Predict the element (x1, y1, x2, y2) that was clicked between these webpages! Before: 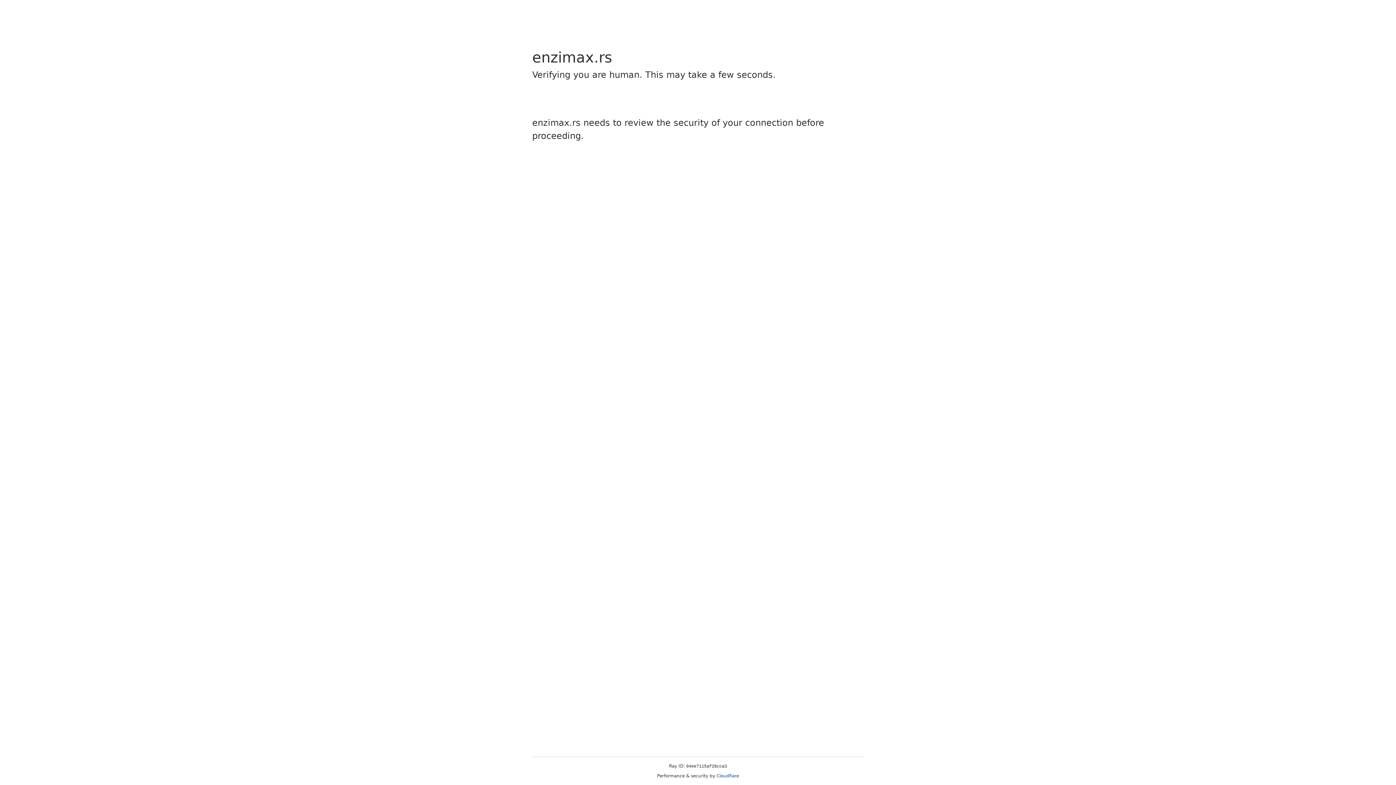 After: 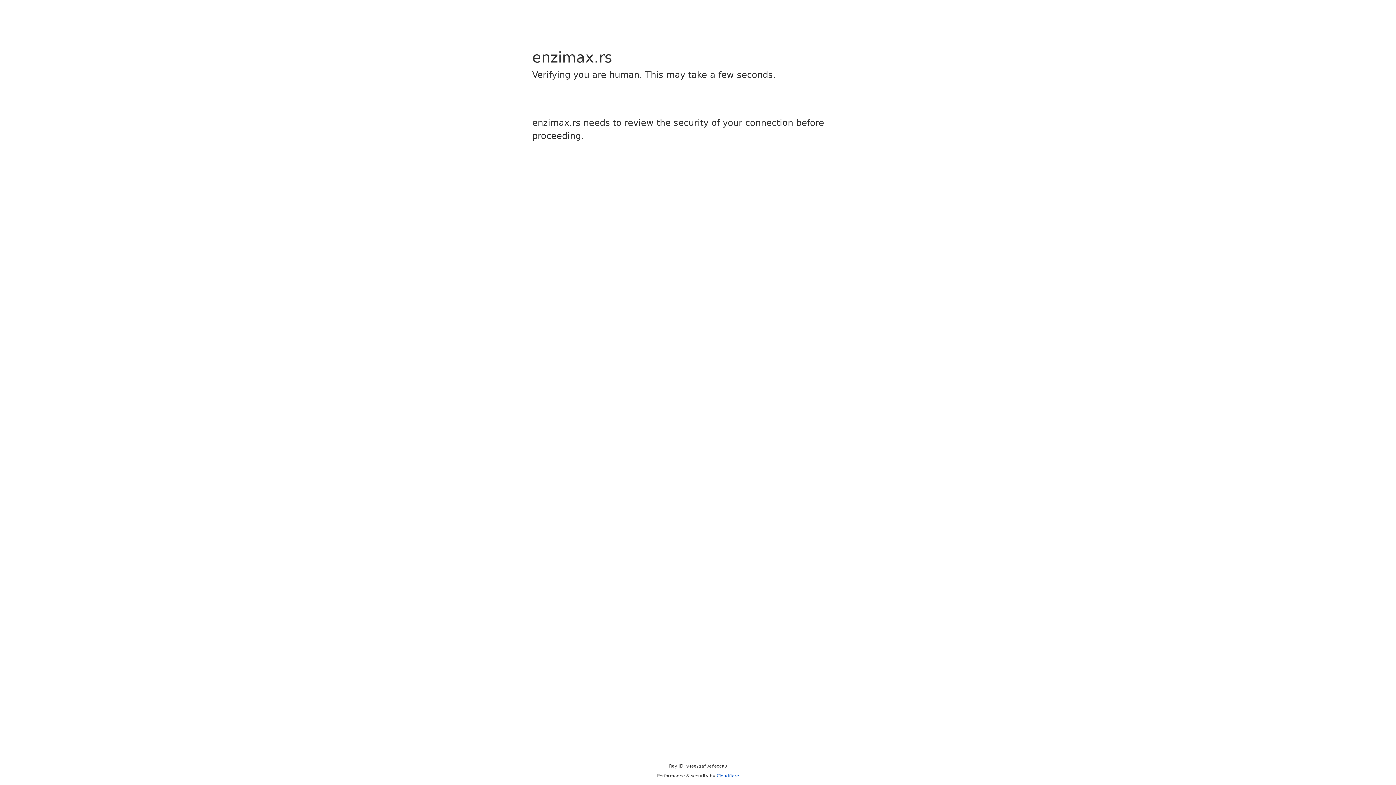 Action: bbox: (716, 773, 739, 778) label: Cloudflare